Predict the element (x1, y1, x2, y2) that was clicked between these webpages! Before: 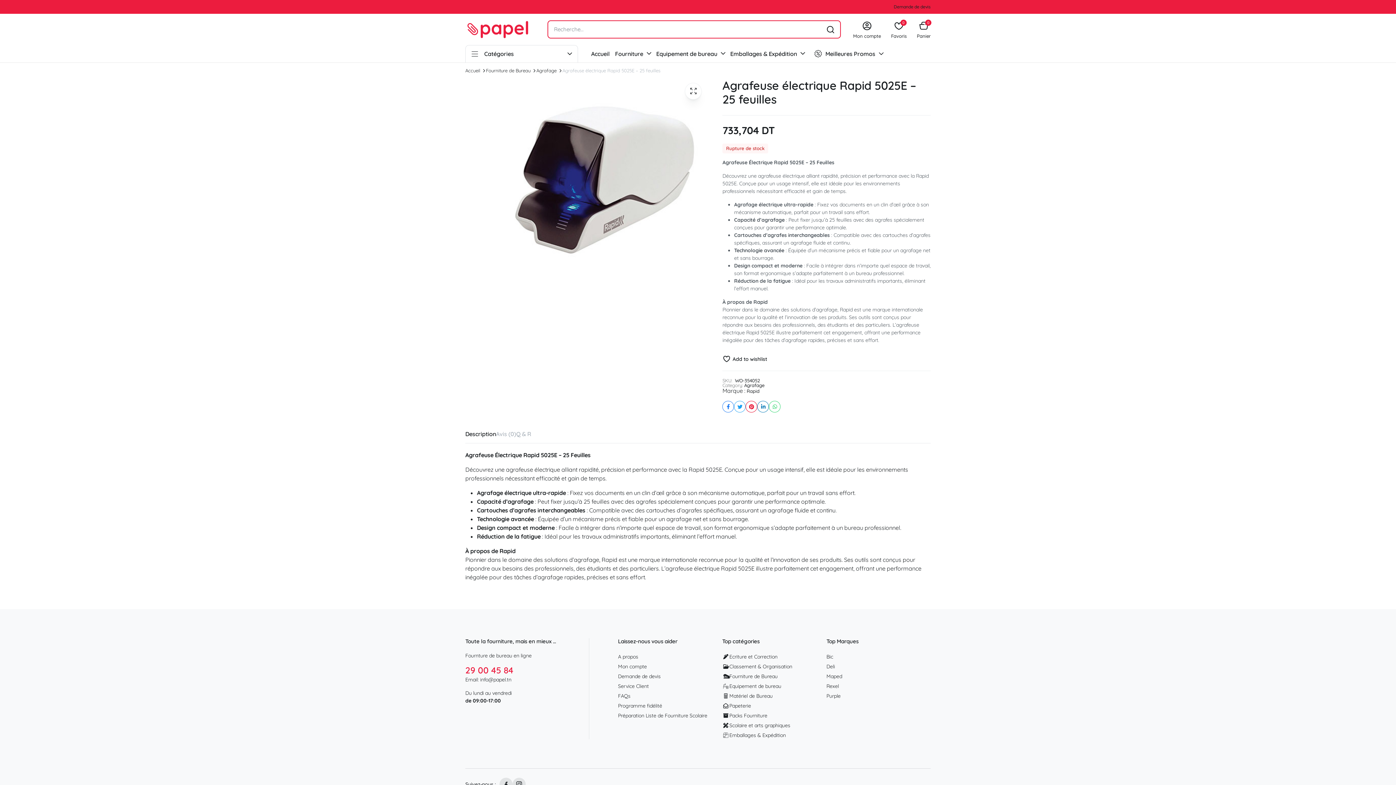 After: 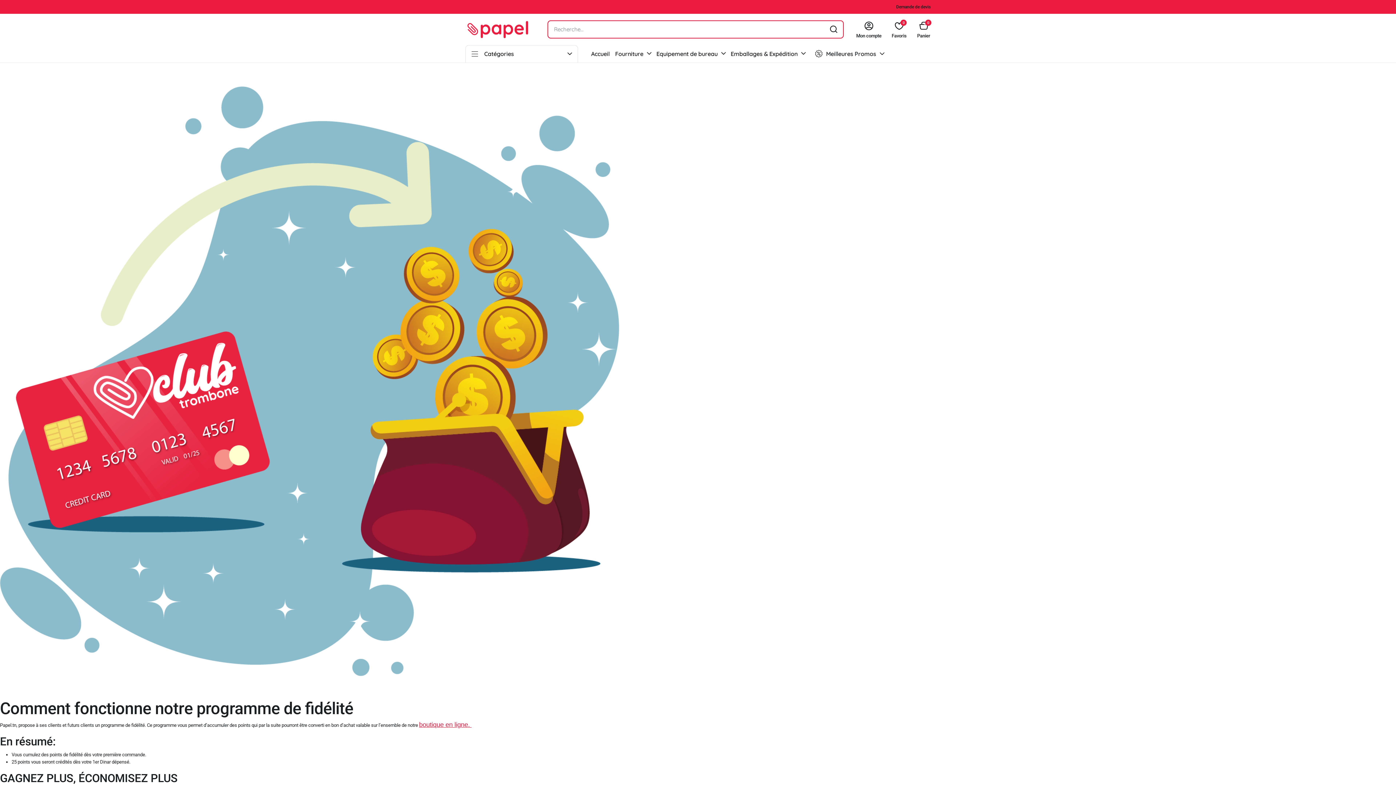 Action: bbox: (618, 702, 662, 710) label: Programme fidélité